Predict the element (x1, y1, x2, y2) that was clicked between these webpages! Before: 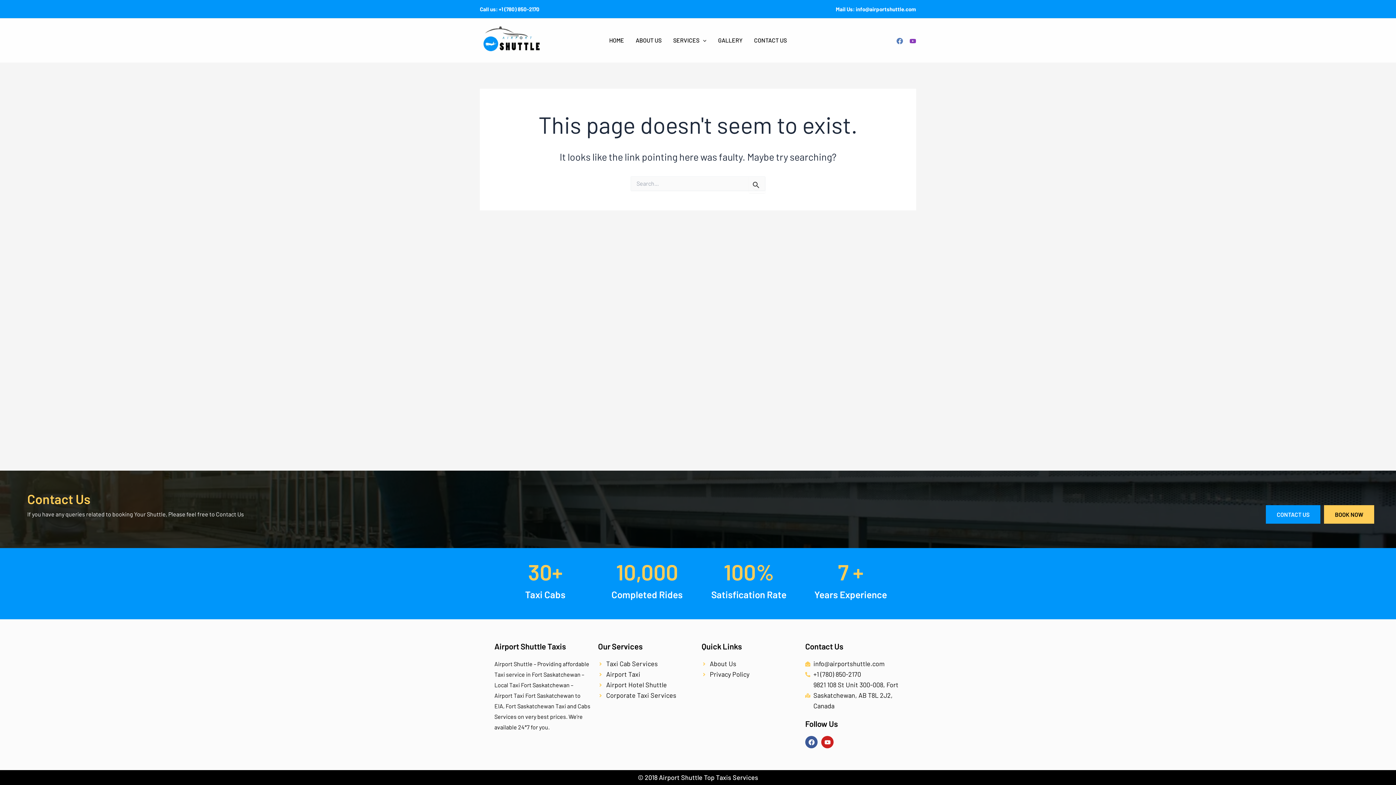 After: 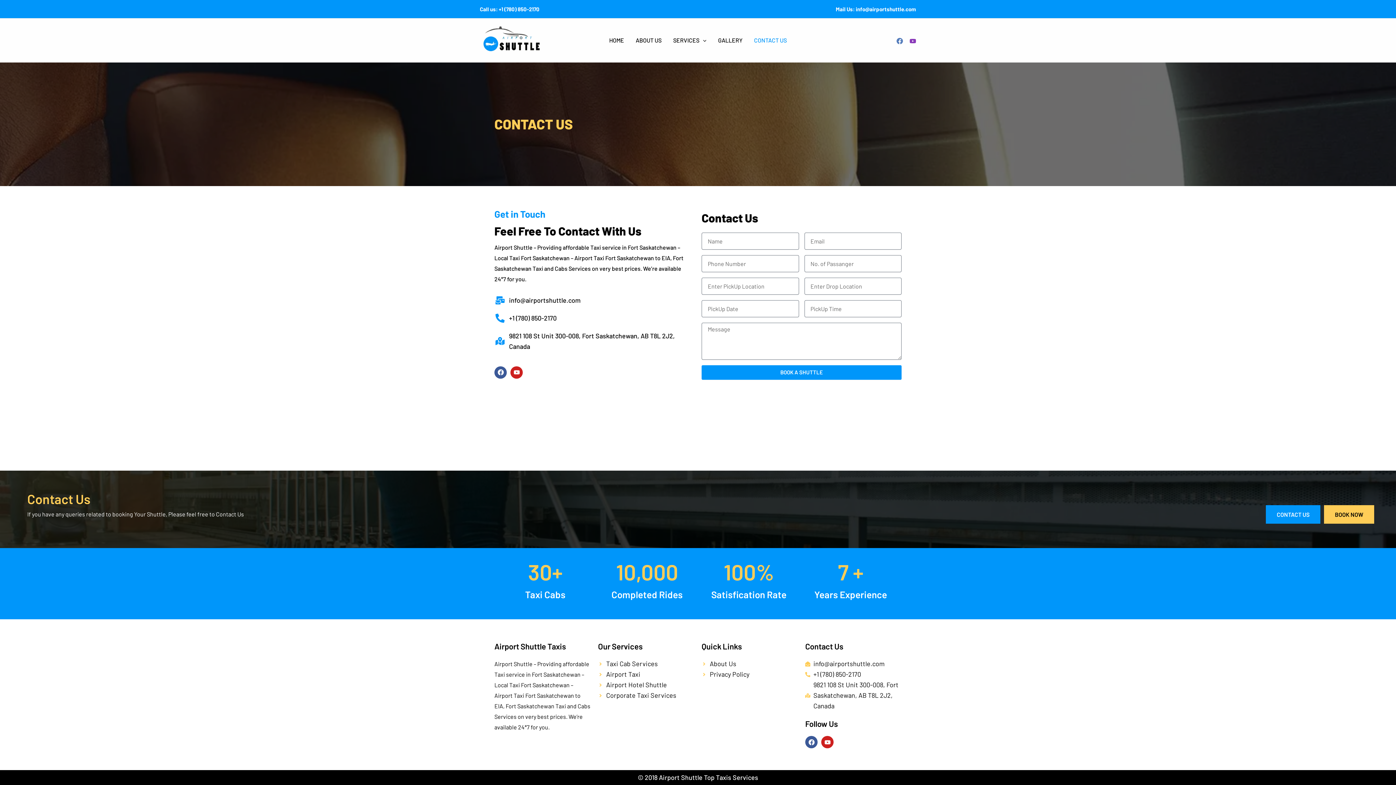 Action: bbox: (748, 35, 792, 45) label: CONTACT US